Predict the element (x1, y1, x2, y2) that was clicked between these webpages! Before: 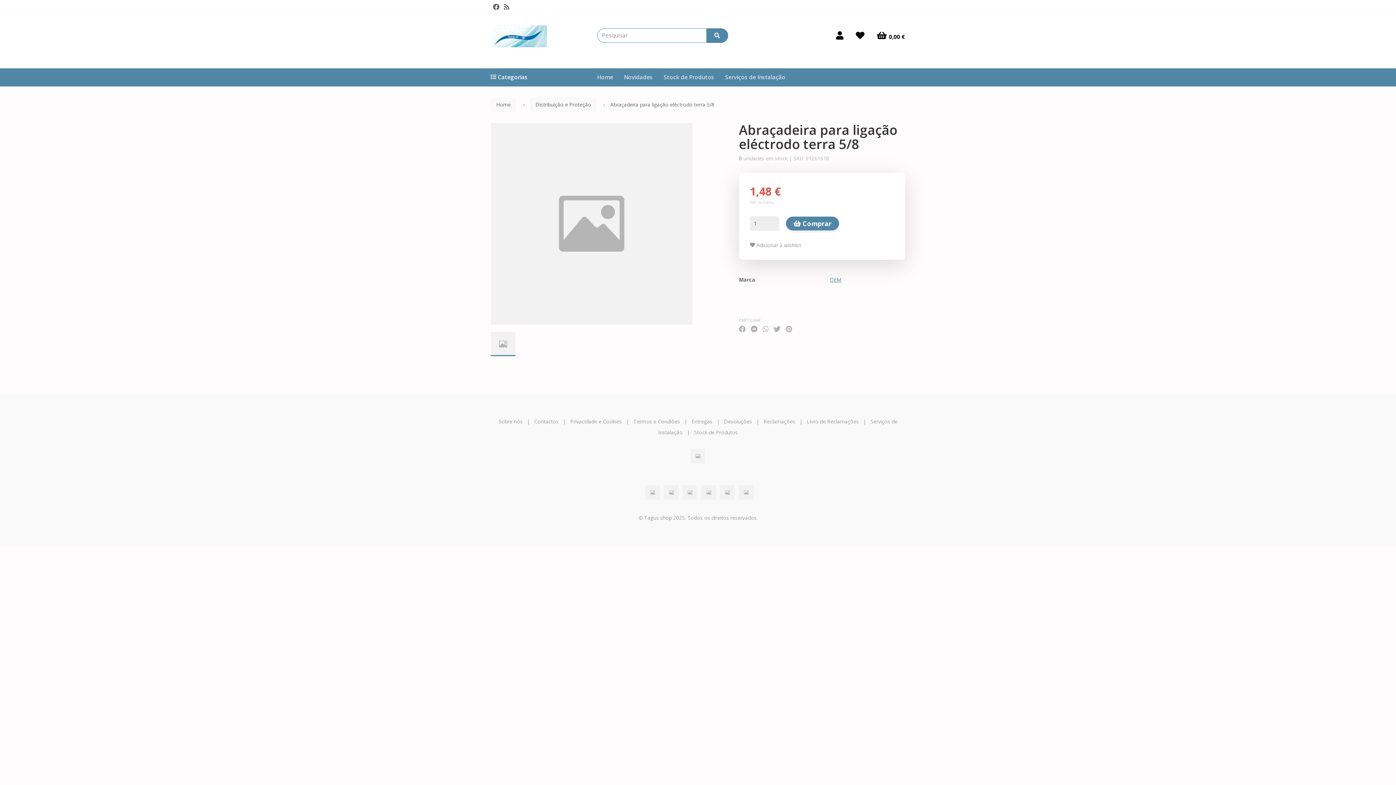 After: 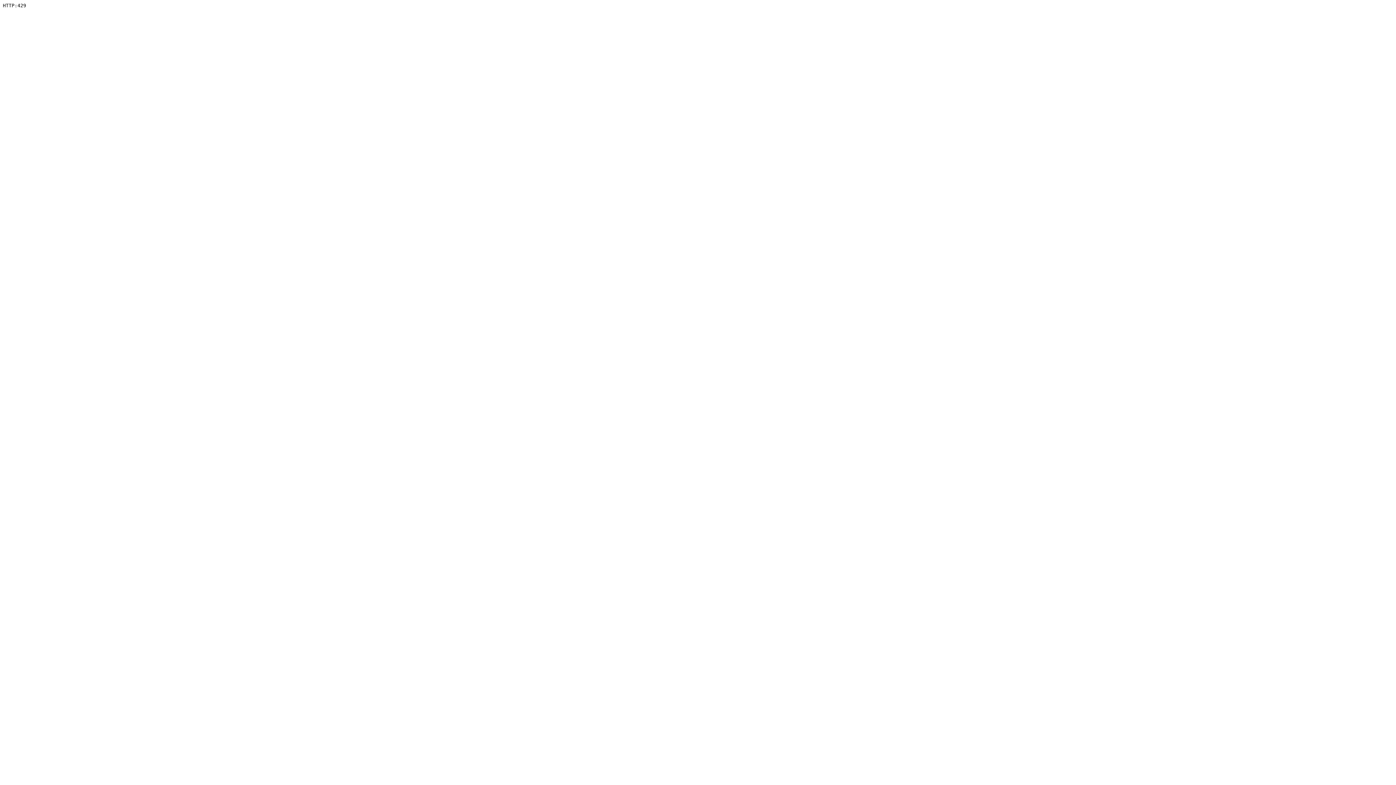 Action: bbox: (624, 68, 652, 86) label: Novidades